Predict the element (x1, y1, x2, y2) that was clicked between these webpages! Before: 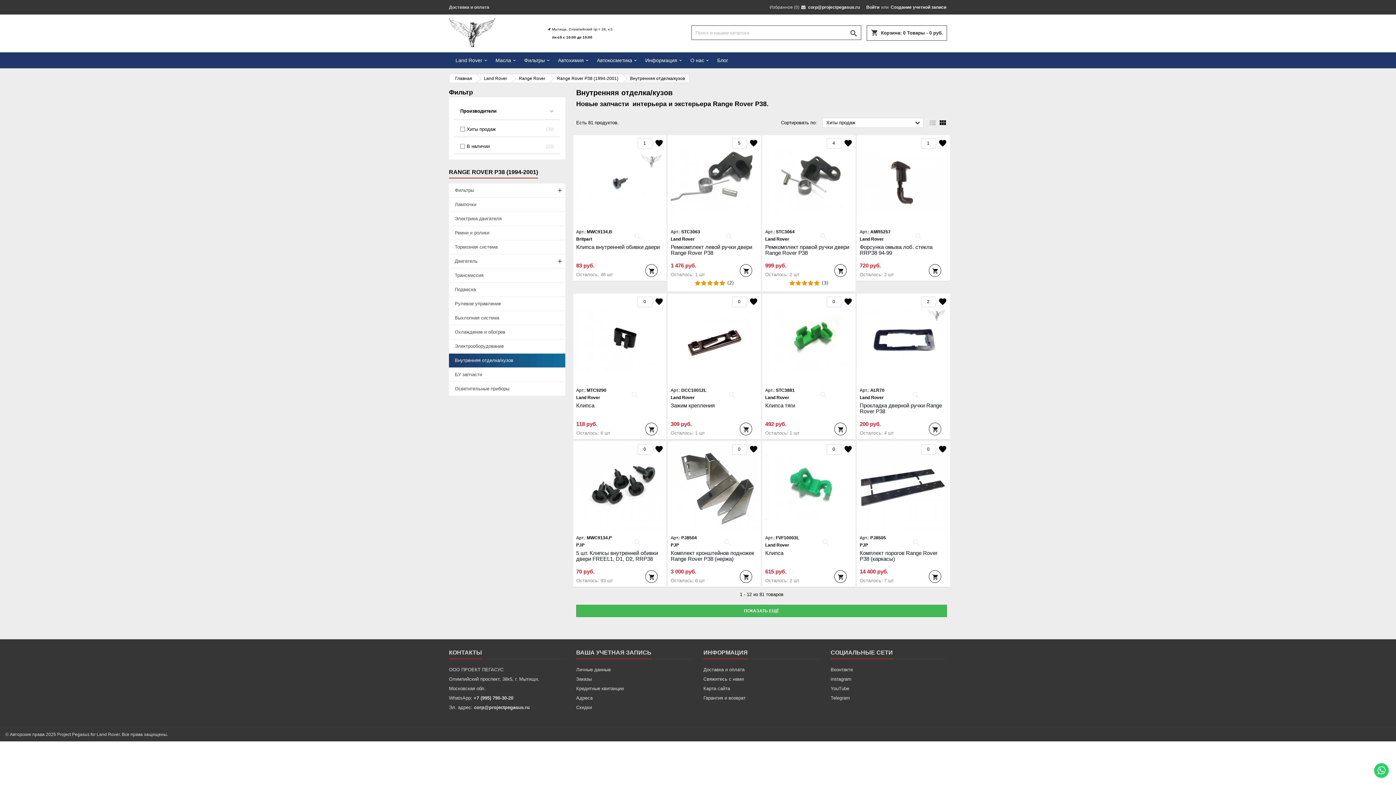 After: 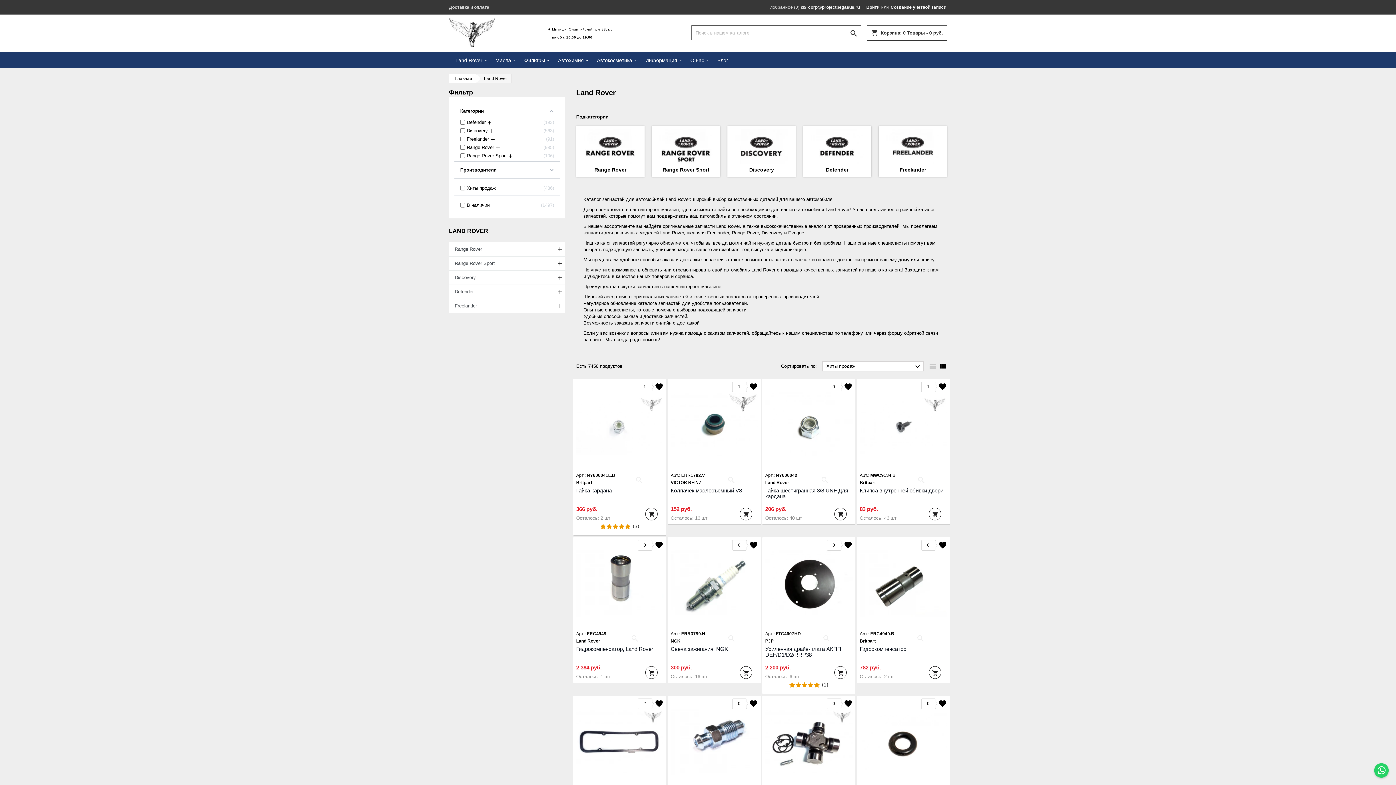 Action: bbox: (476, 74, 510, 82) label: Land Rover